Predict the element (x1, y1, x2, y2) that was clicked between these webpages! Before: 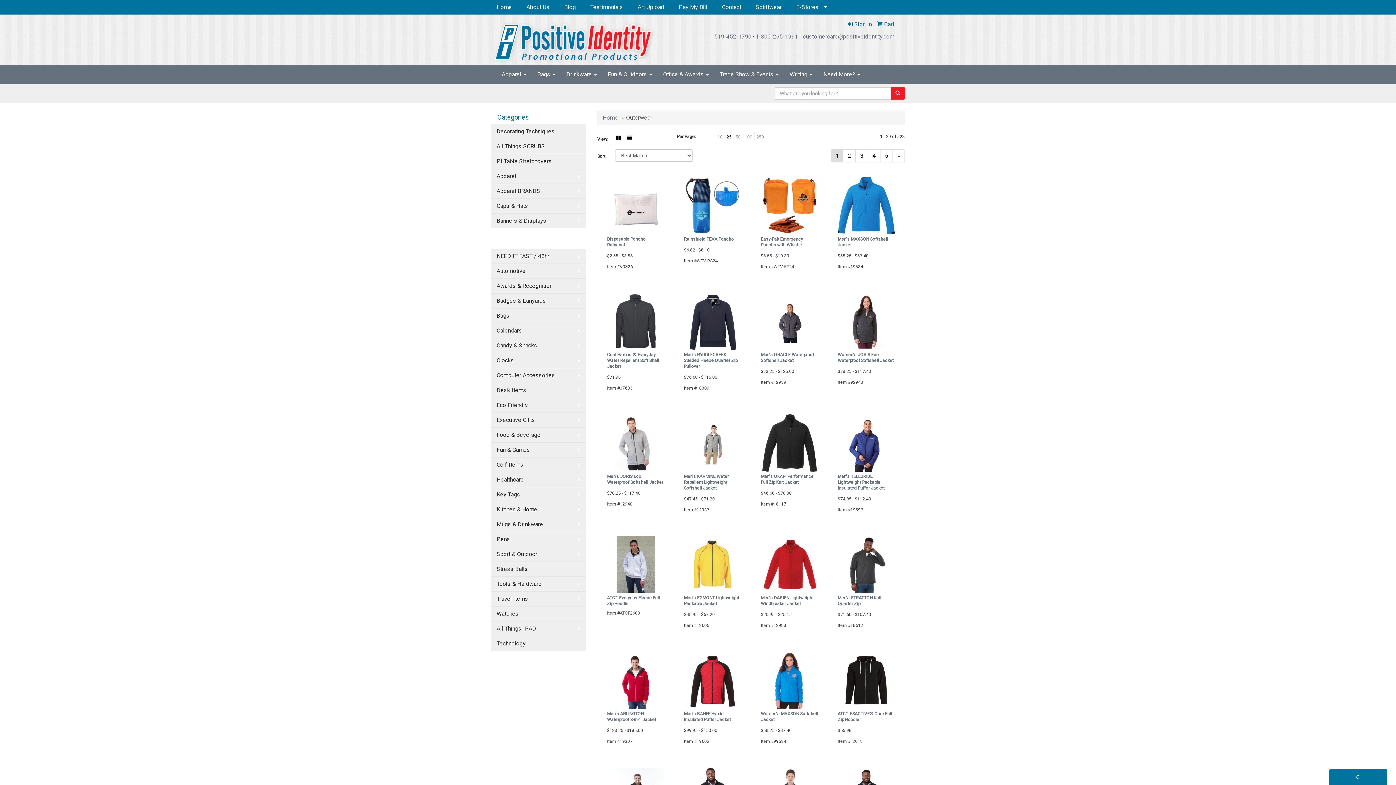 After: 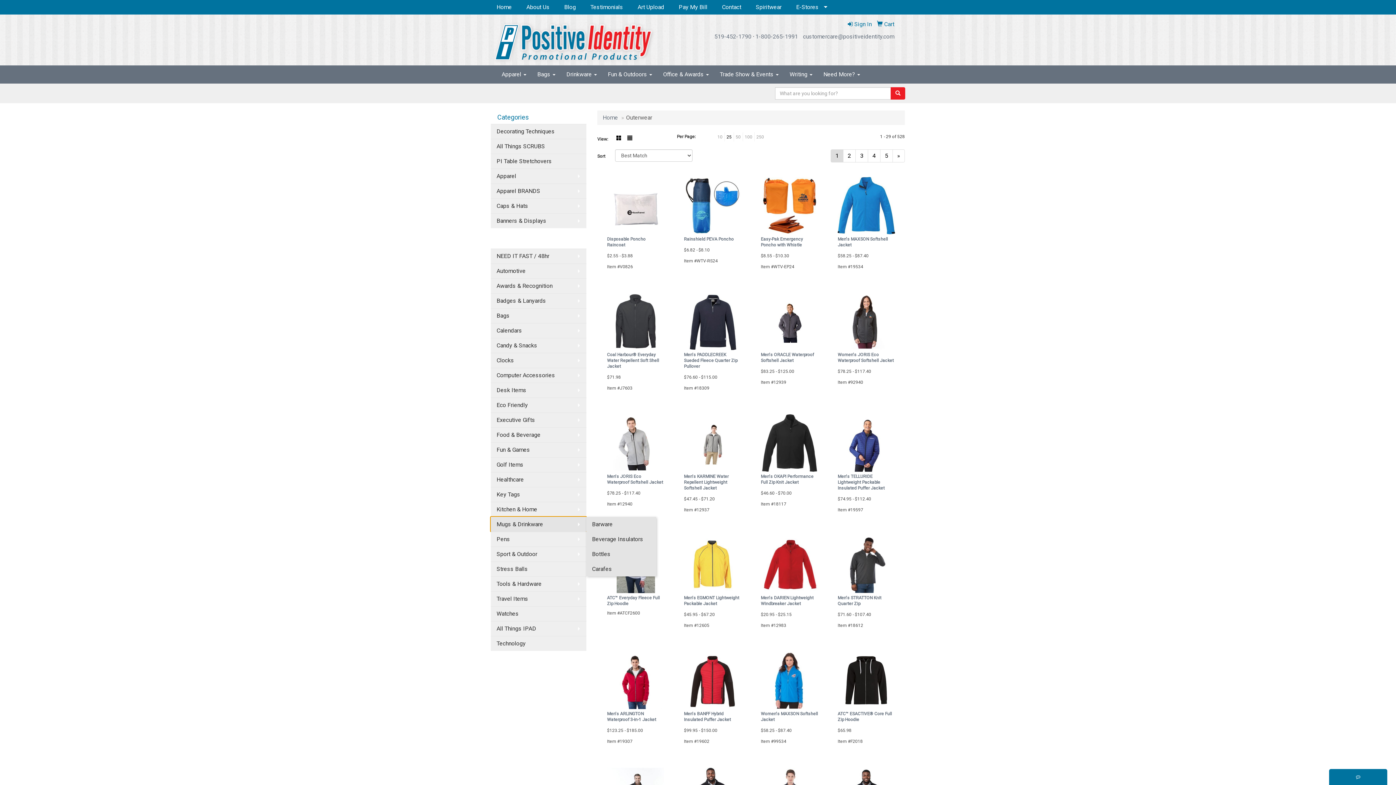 Action: bbox: (490, 517, 586, 531) label: Mugs & Drinkware